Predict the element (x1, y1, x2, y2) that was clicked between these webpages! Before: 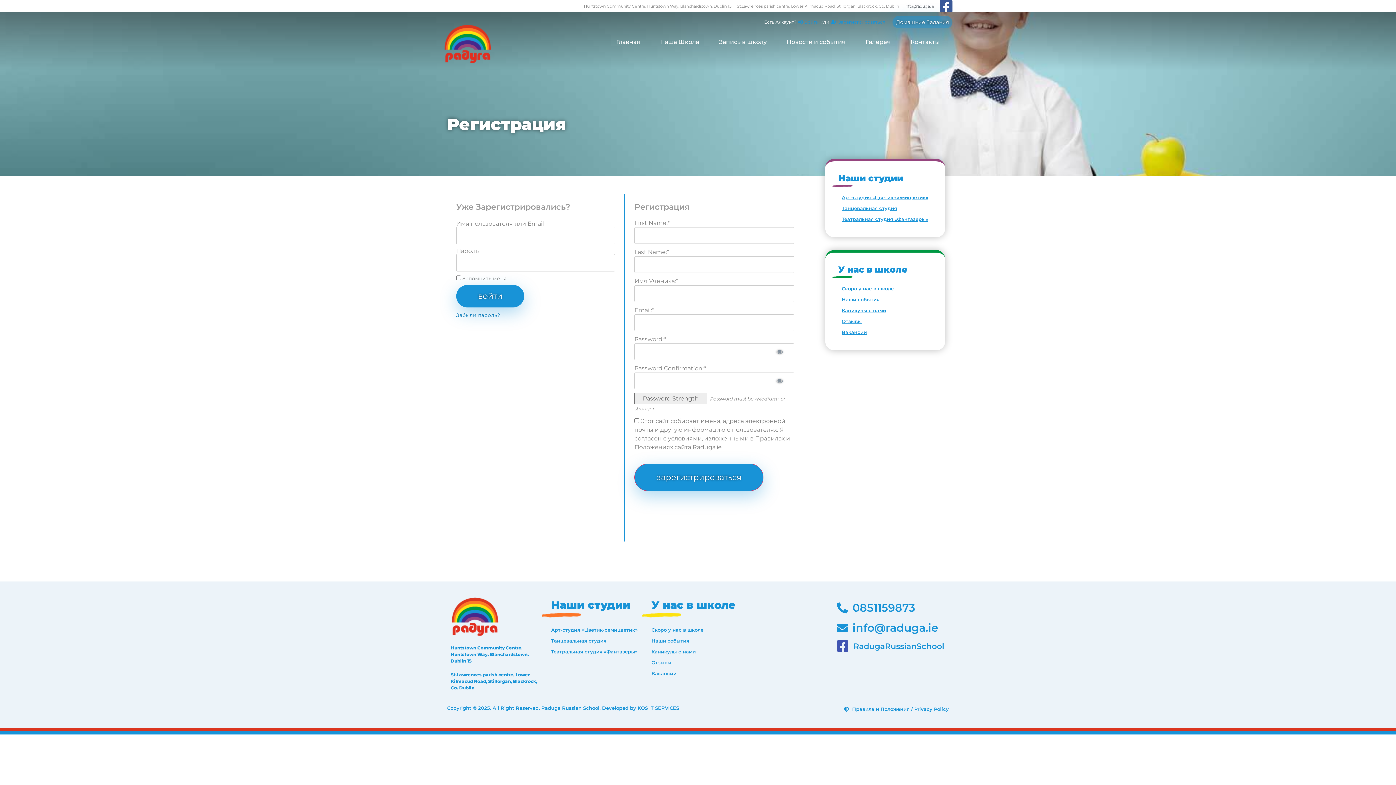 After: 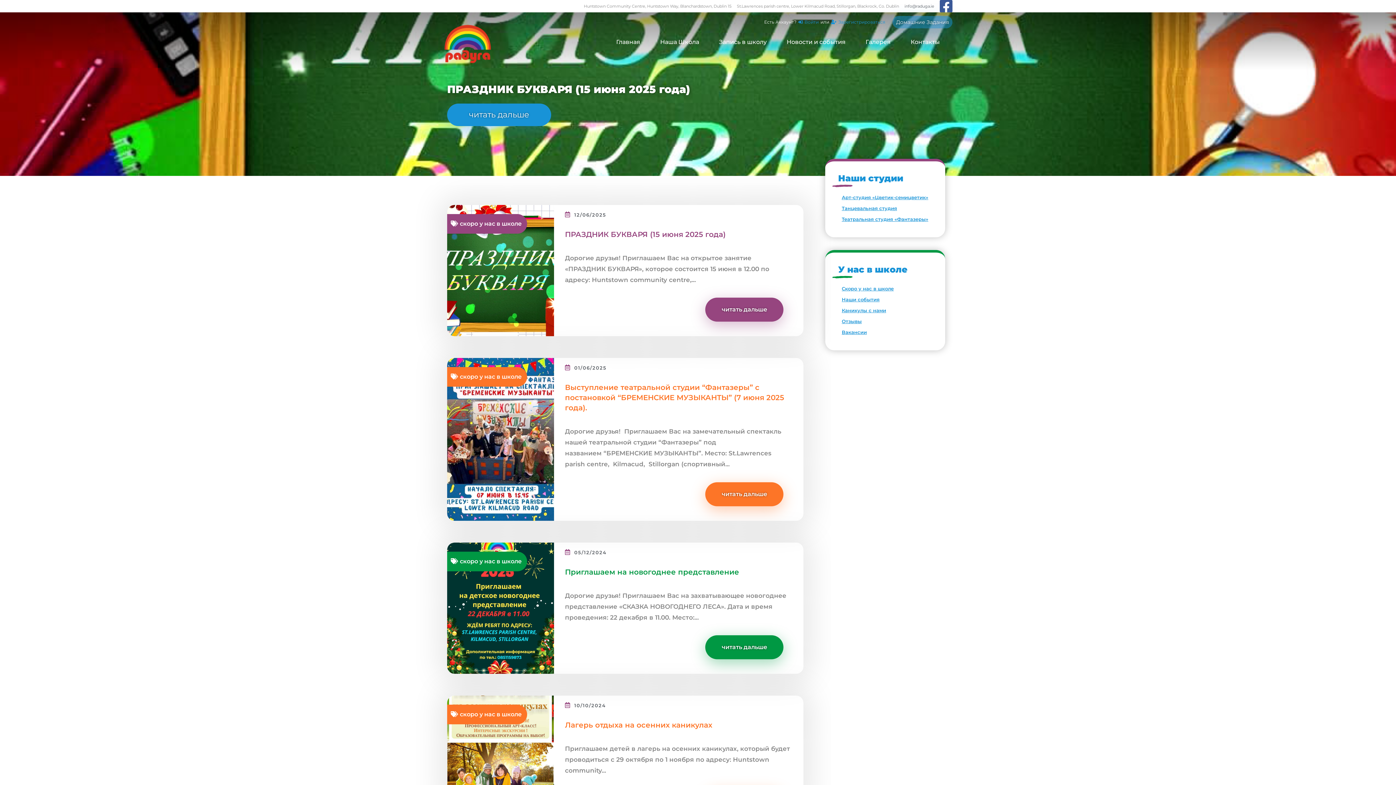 Action: label: Скоро у нас в школе bbox: (651, 624, 748, 635)